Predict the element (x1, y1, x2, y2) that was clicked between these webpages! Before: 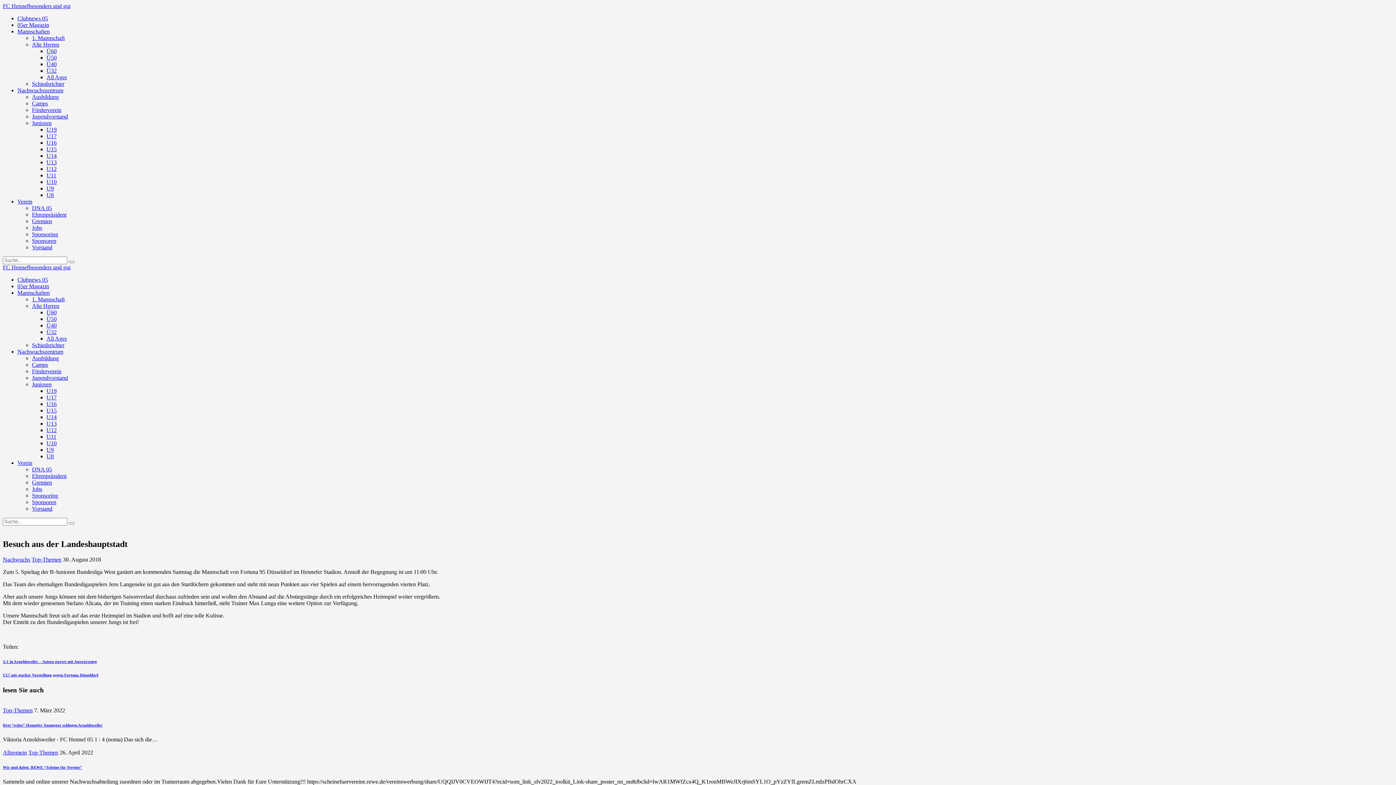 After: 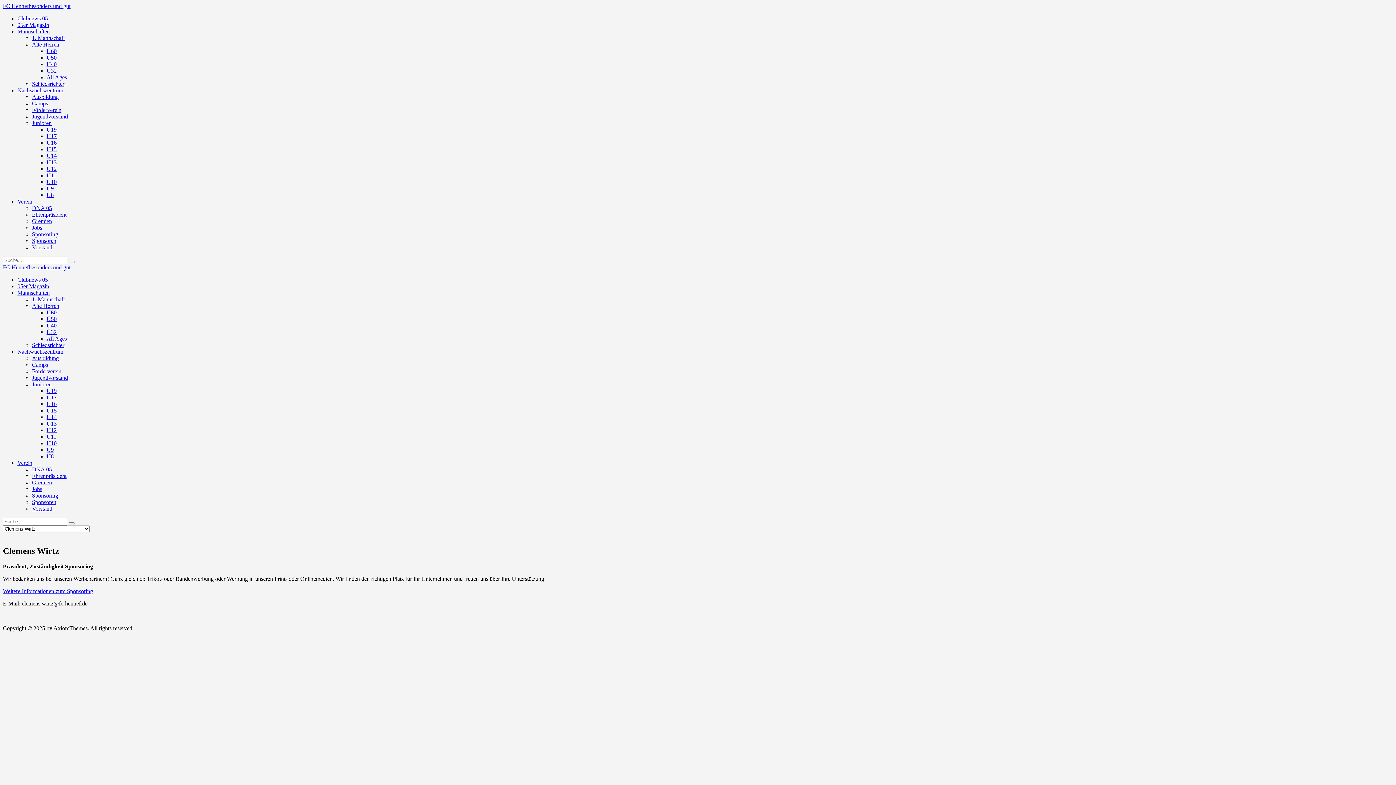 Action: bbox: (32, 492, 58, 498) label: Sponsoring